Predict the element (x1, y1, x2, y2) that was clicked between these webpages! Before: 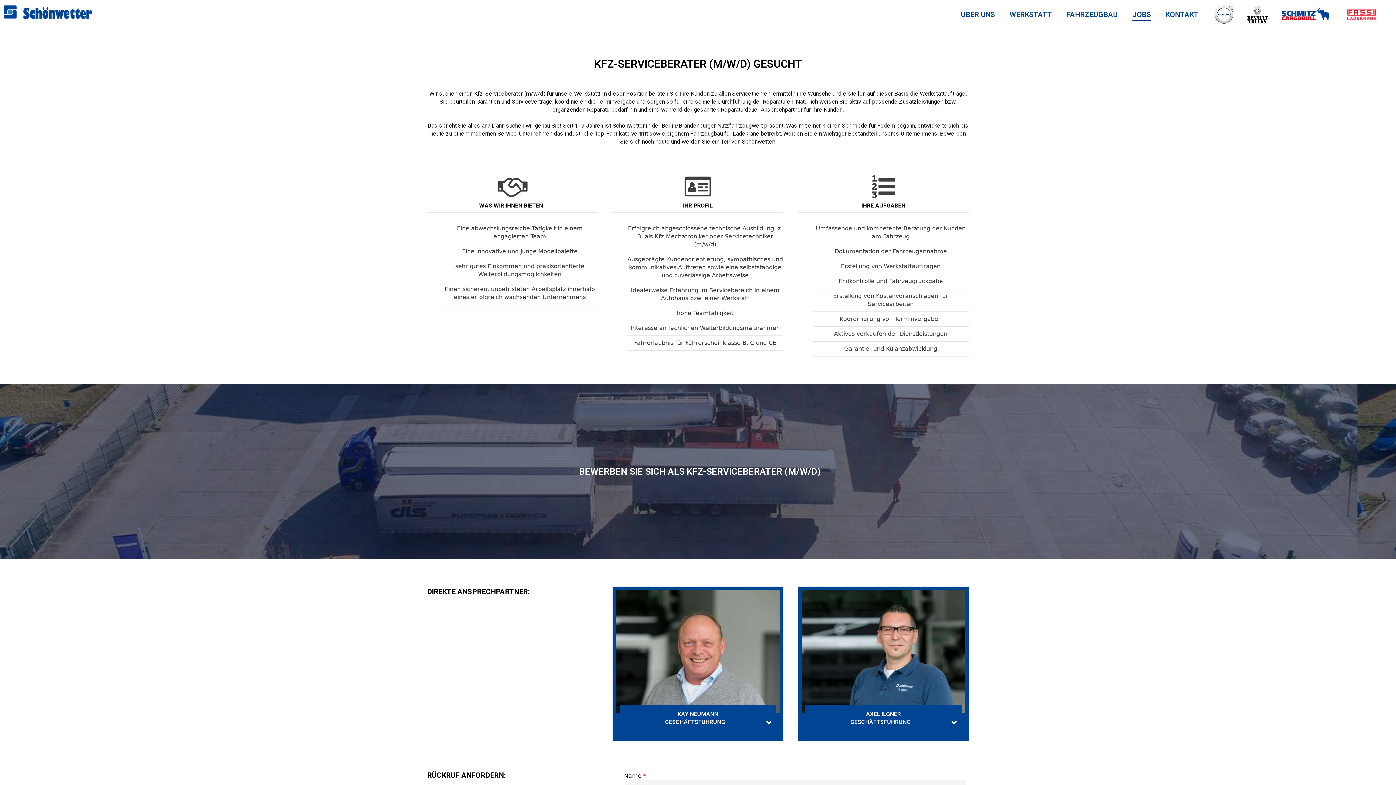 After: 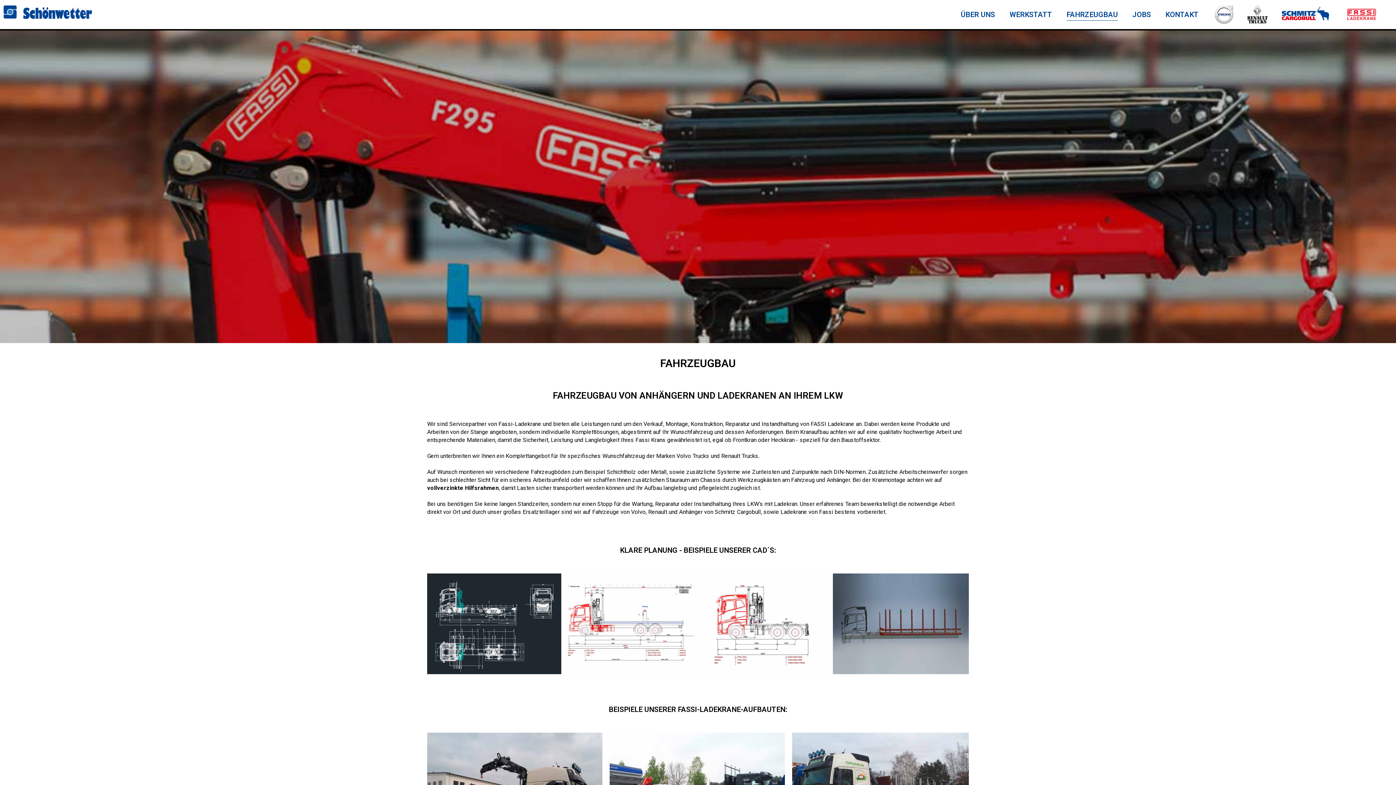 Action: bbox: (1066, 8, 1118, 20) label: FAHRZEUGBAU